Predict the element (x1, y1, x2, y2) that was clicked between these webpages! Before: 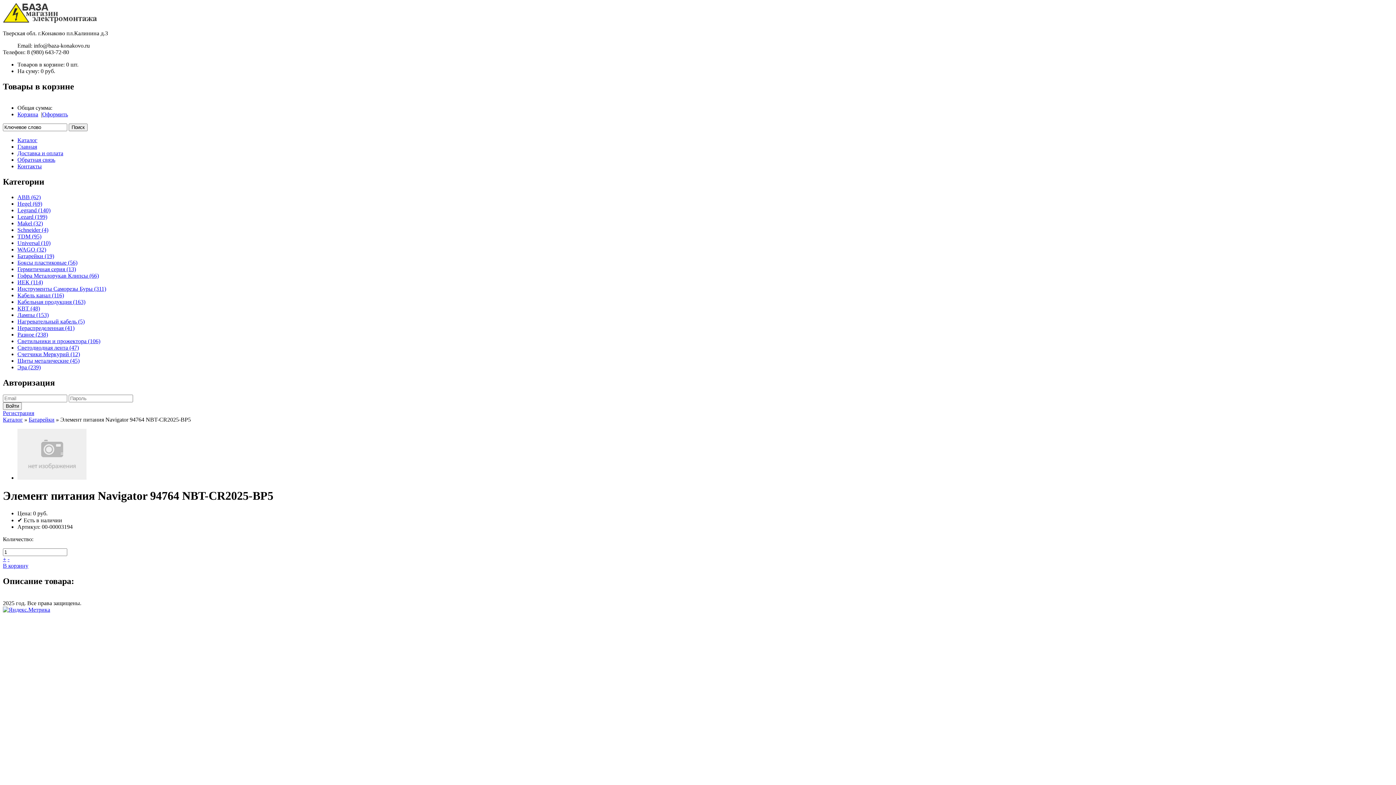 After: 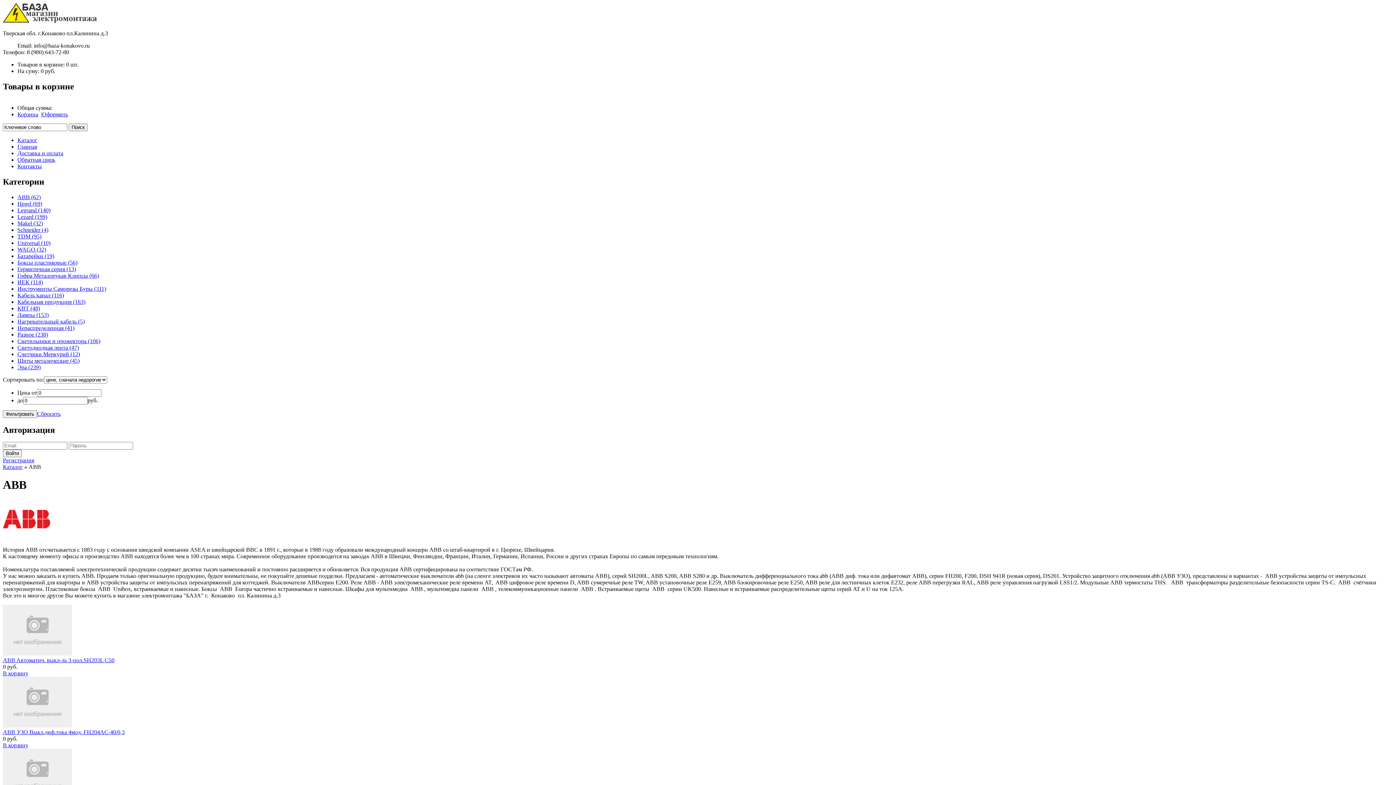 Action: bbox: (17, 194, 40, 200) label: ABB (62)